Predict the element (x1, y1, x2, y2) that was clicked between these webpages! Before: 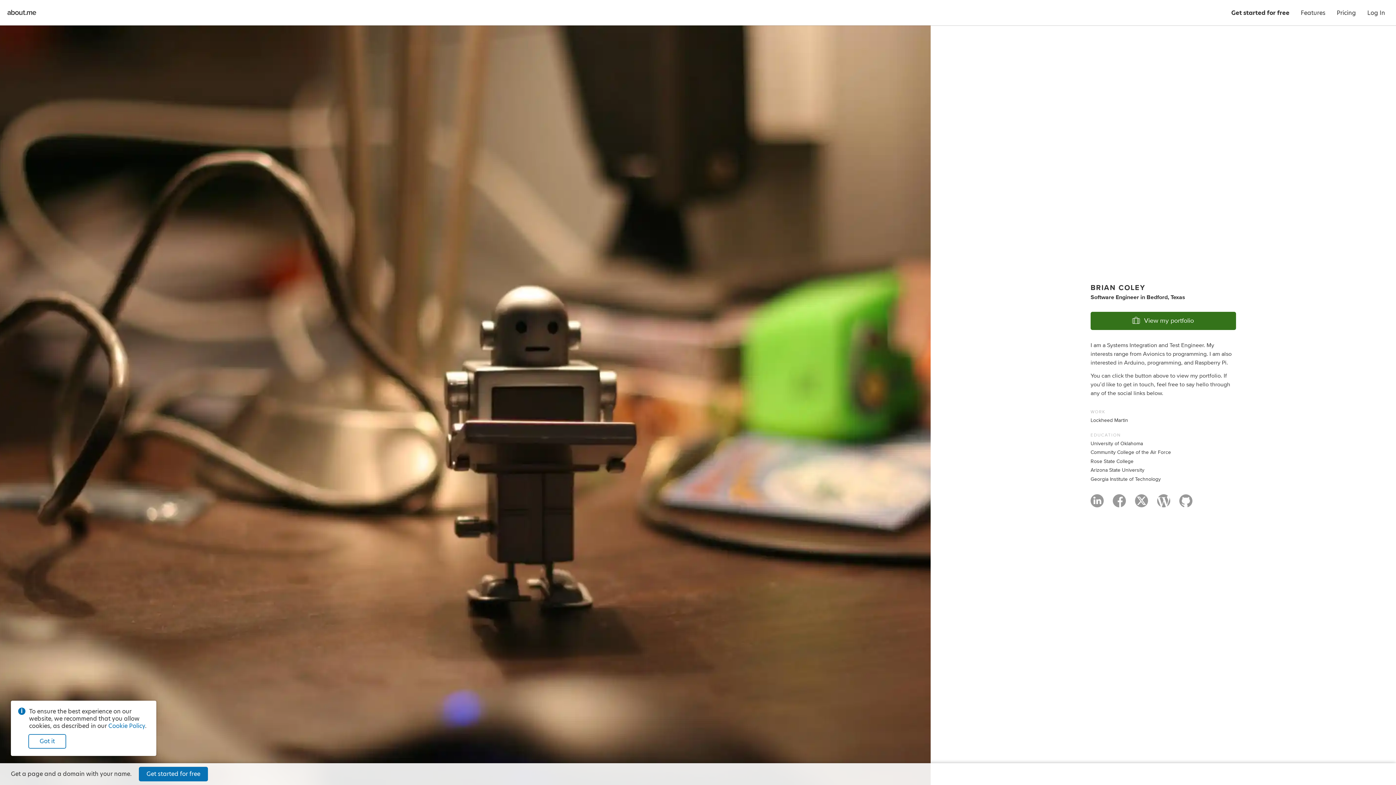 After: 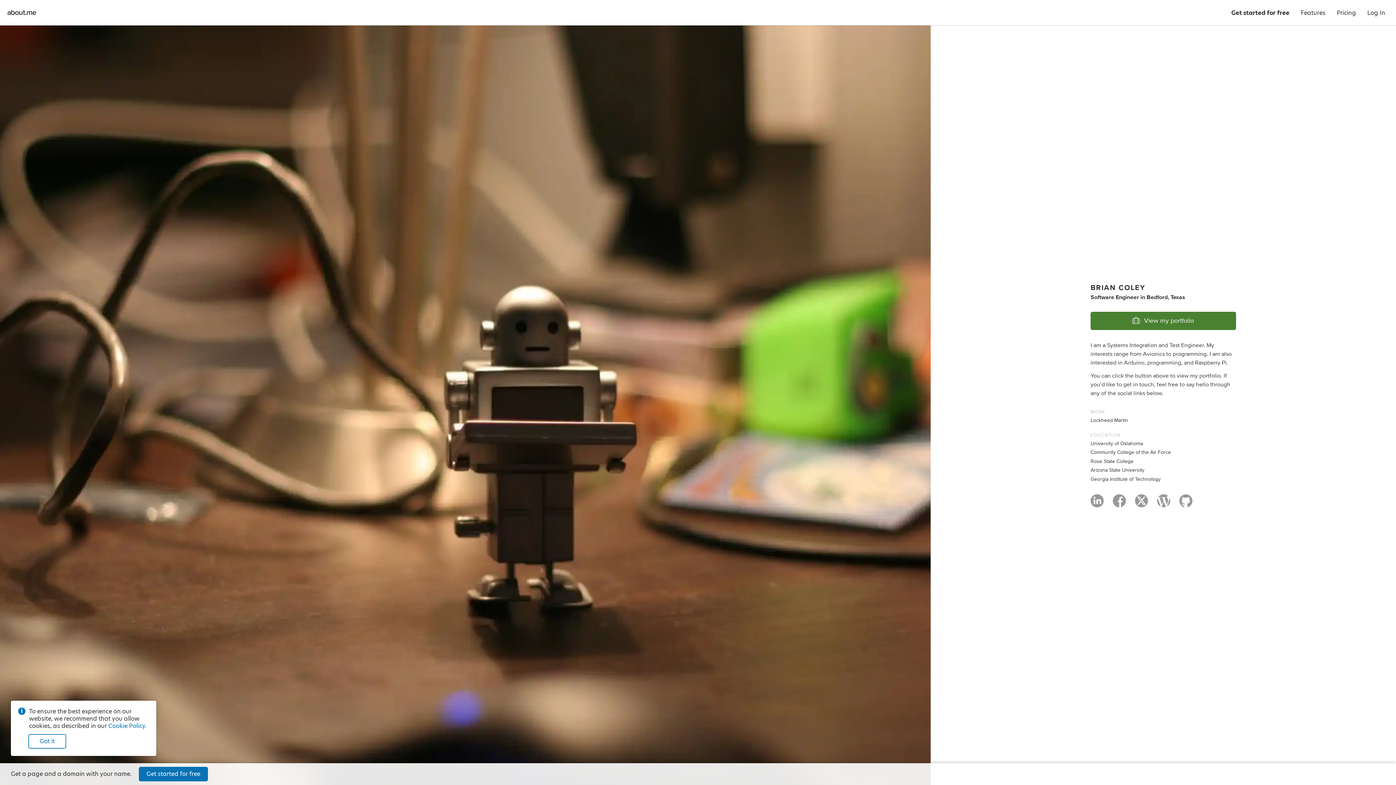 Action: bbox: (1090, 311, 1236, 330) label: View my portfolio